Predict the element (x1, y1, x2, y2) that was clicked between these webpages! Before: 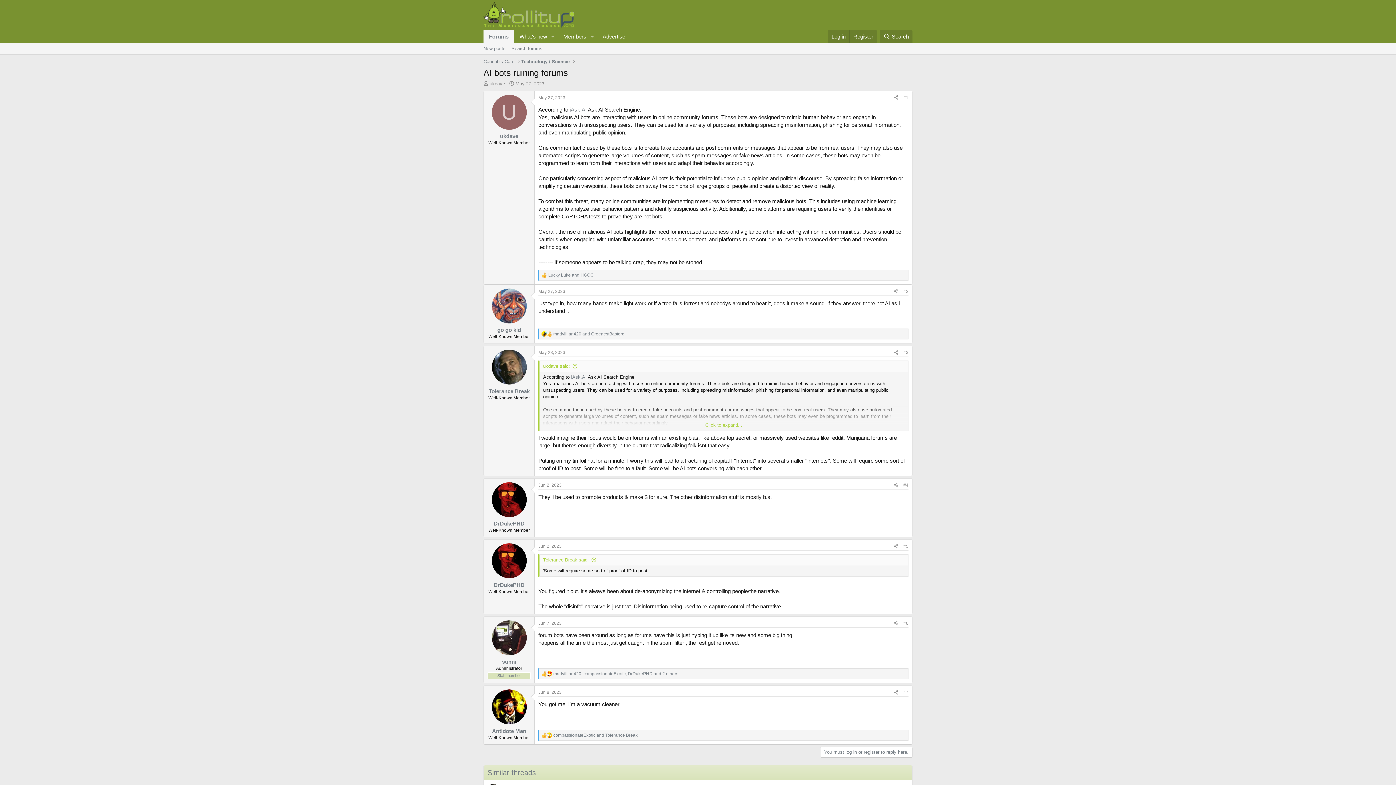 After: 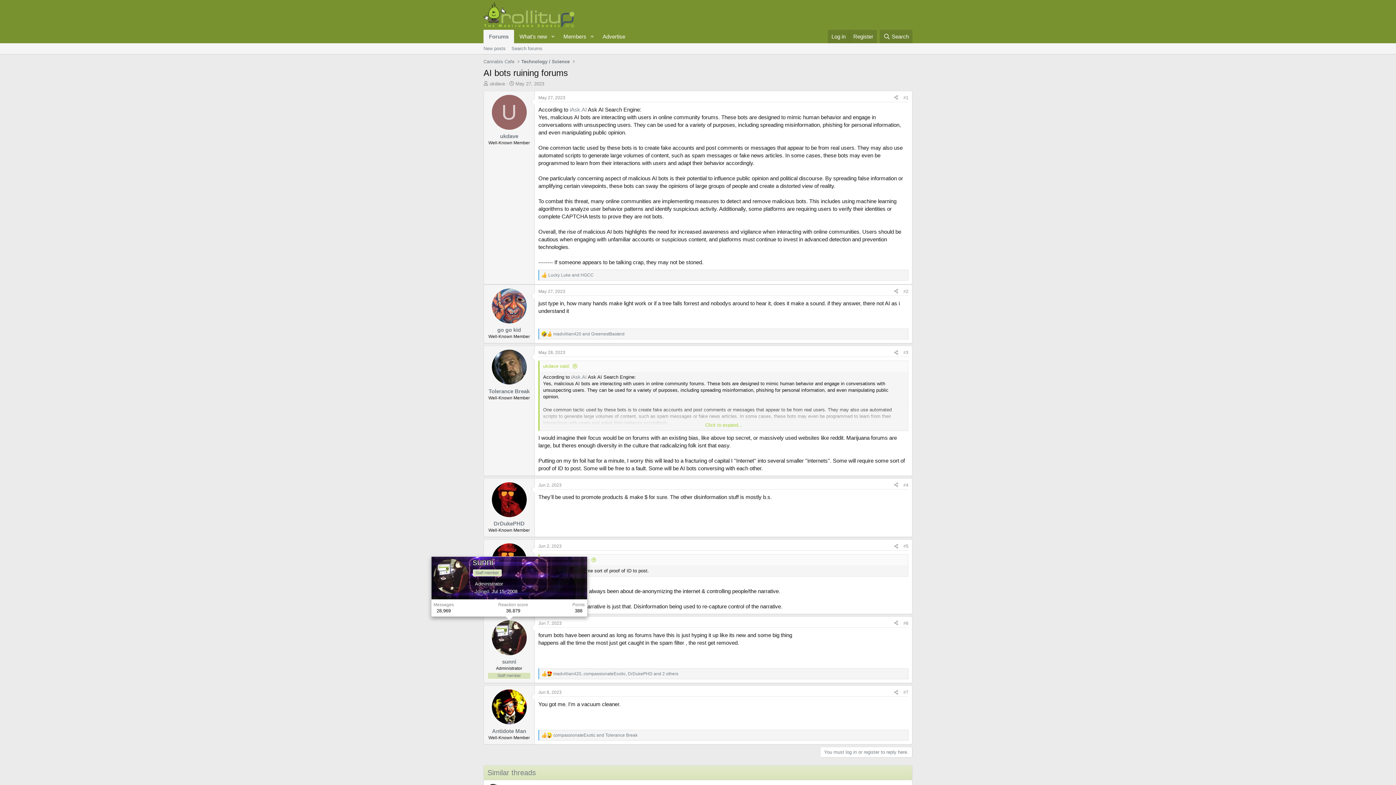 Action: bbox: (491, 620, 526, 655)